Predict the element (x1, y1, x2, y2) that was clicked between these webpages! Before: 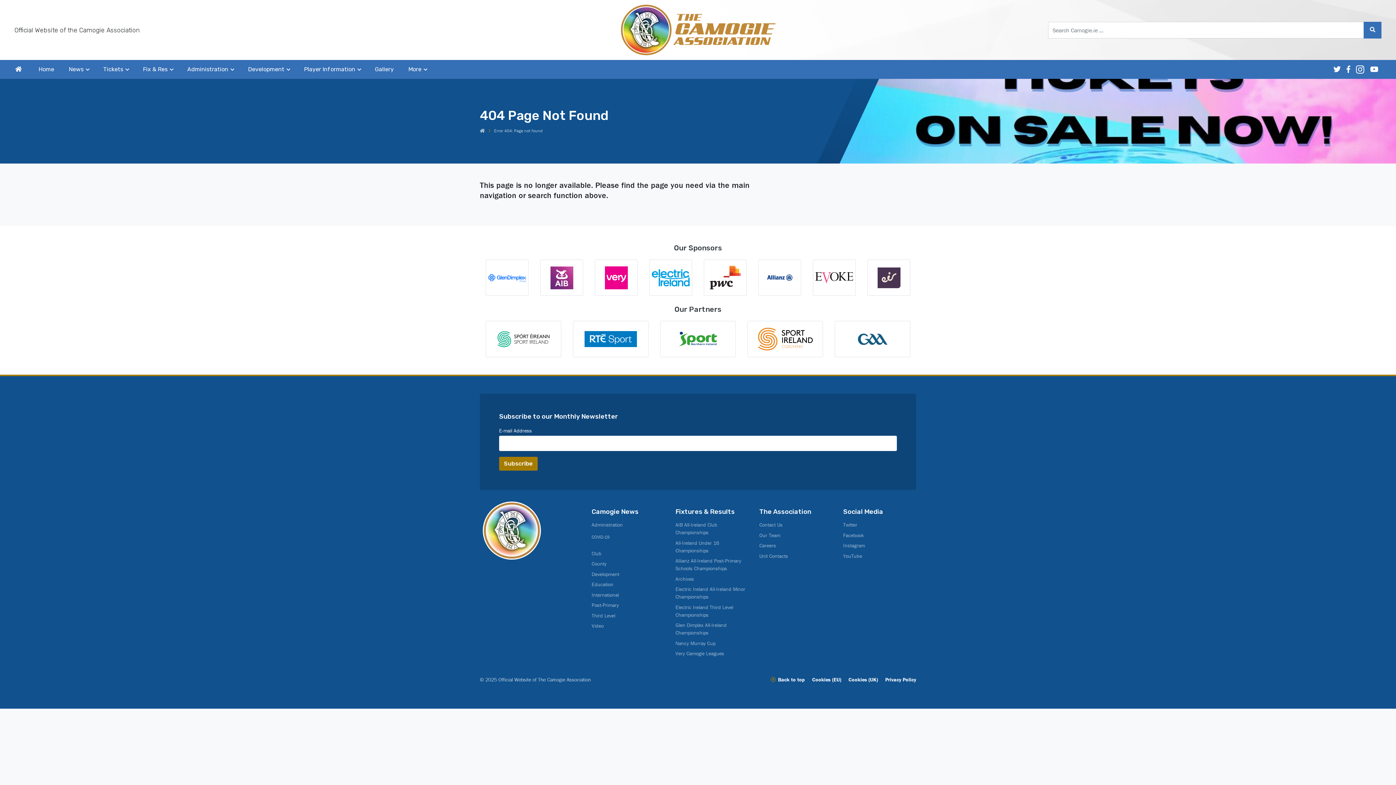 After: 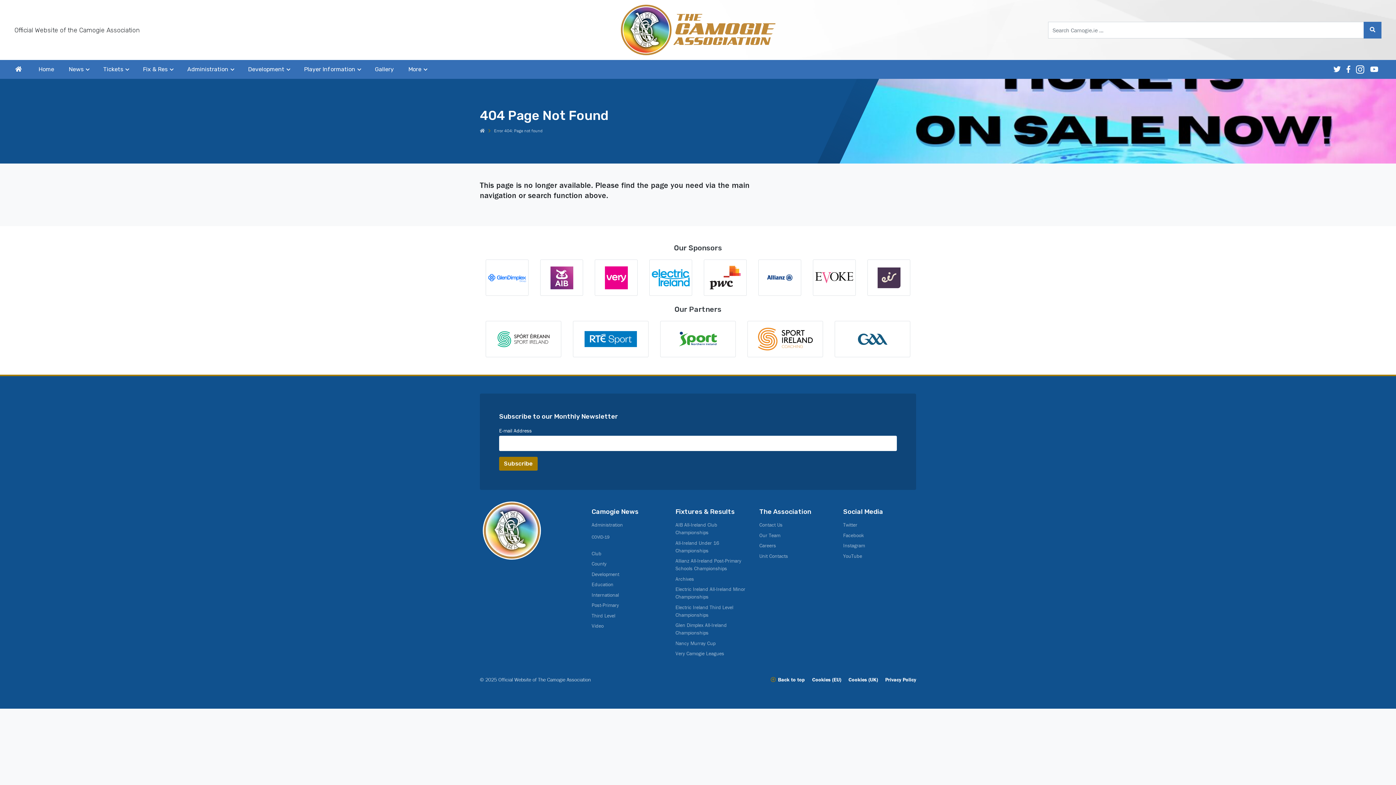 Action: bbox: (494, 331, 552, 347)